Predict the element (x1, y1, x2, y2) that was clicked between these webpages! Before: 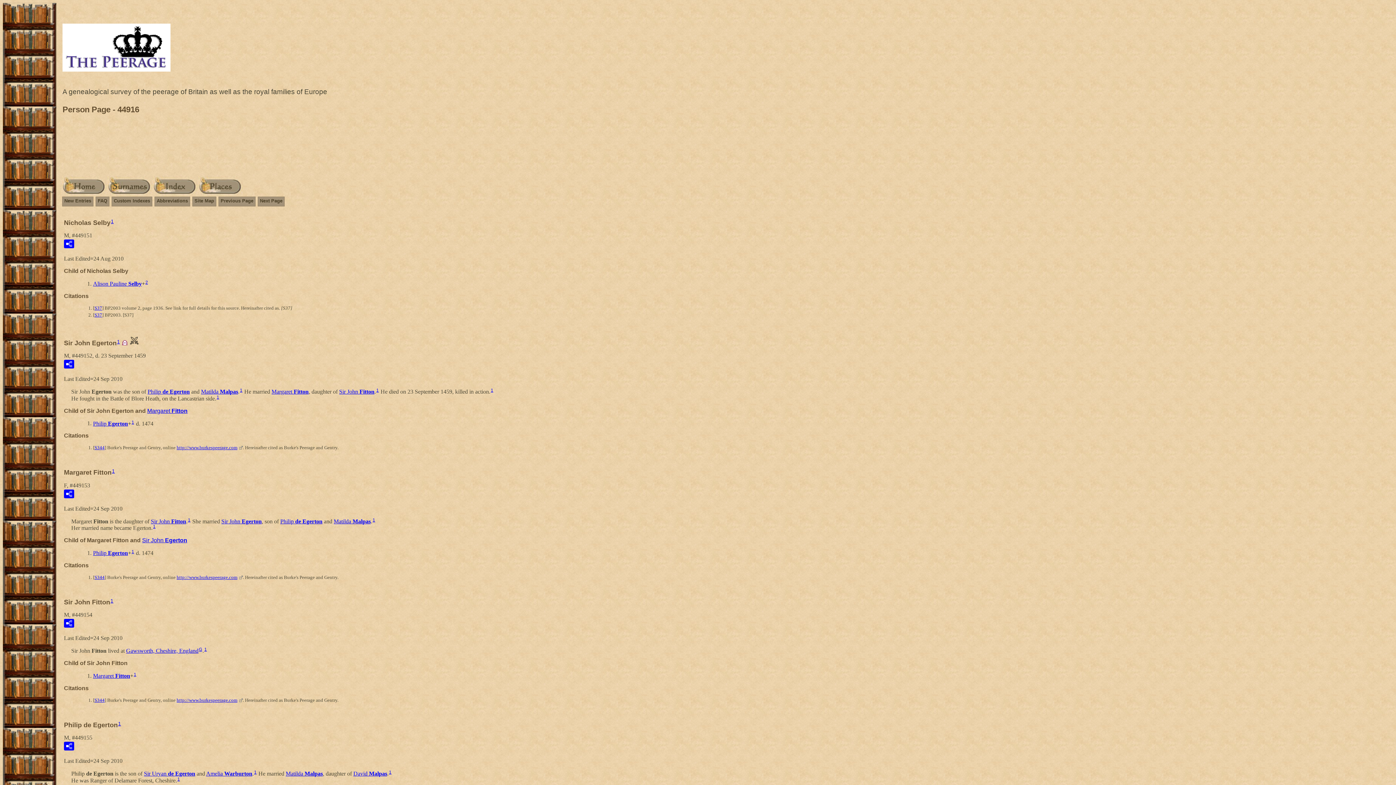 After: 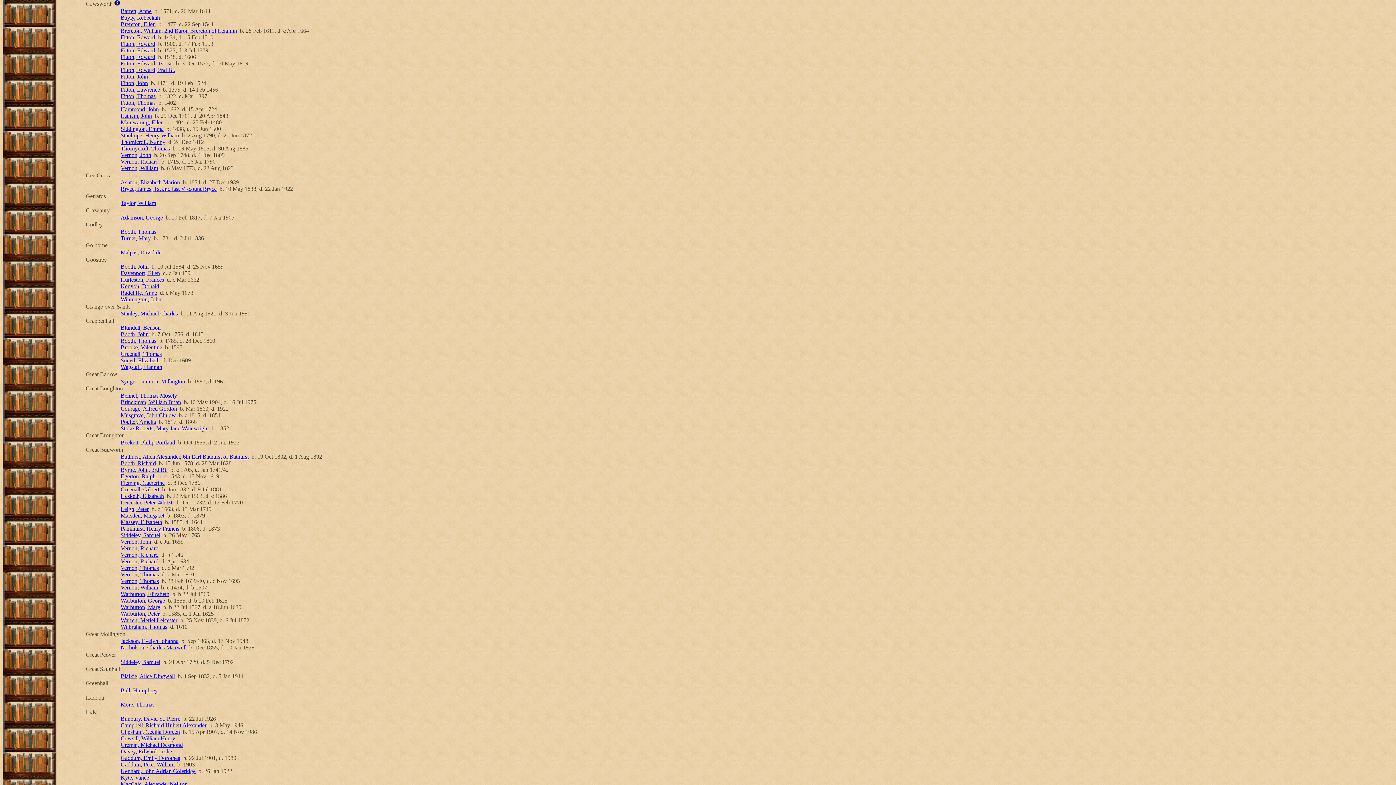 Action: label: Gawsworth, Cheshire, England bbox: (126, 647, 198, 654)